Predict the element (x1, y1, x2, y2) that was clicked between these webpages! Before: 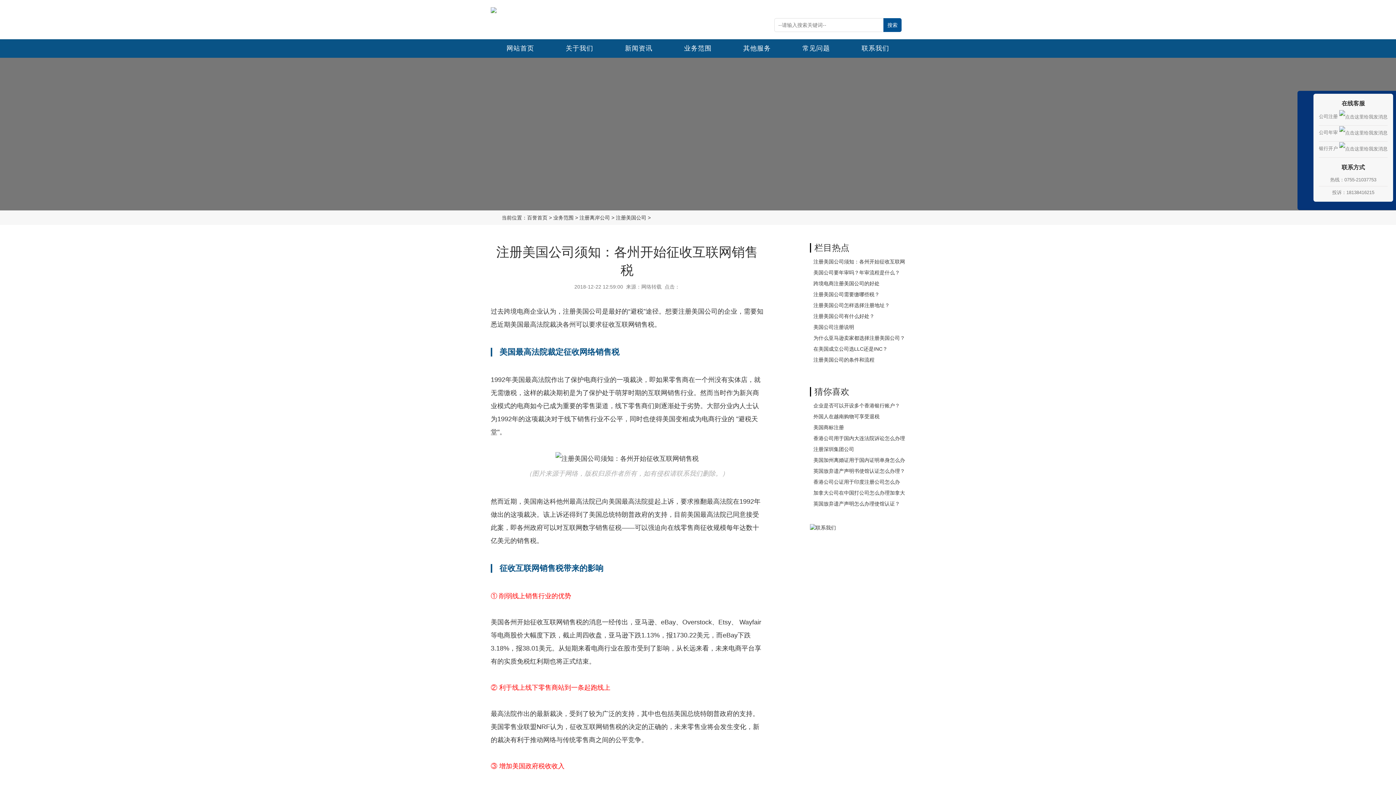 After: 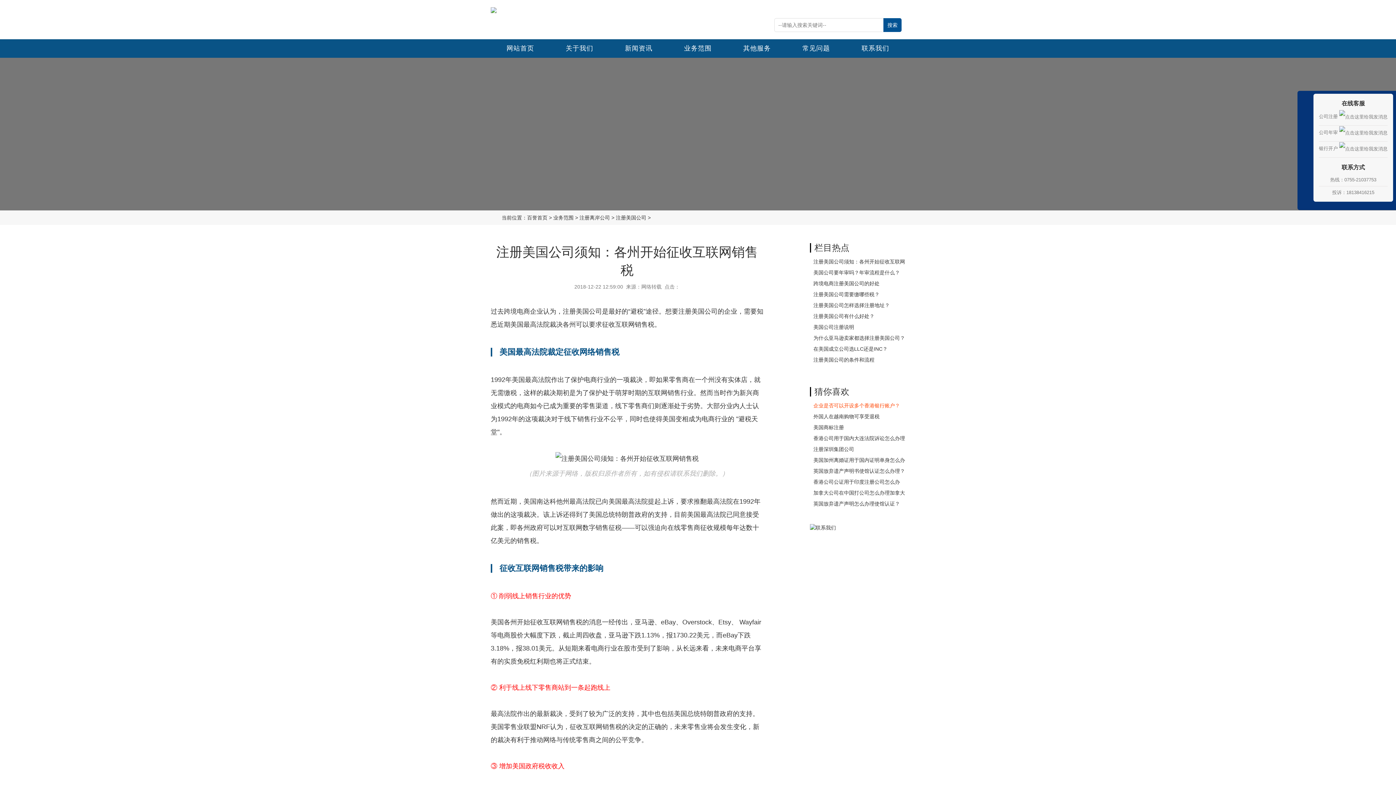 Action: bbox: (813, 400, 905, 411) label: 企业是否可以开设多个香港银行账户？